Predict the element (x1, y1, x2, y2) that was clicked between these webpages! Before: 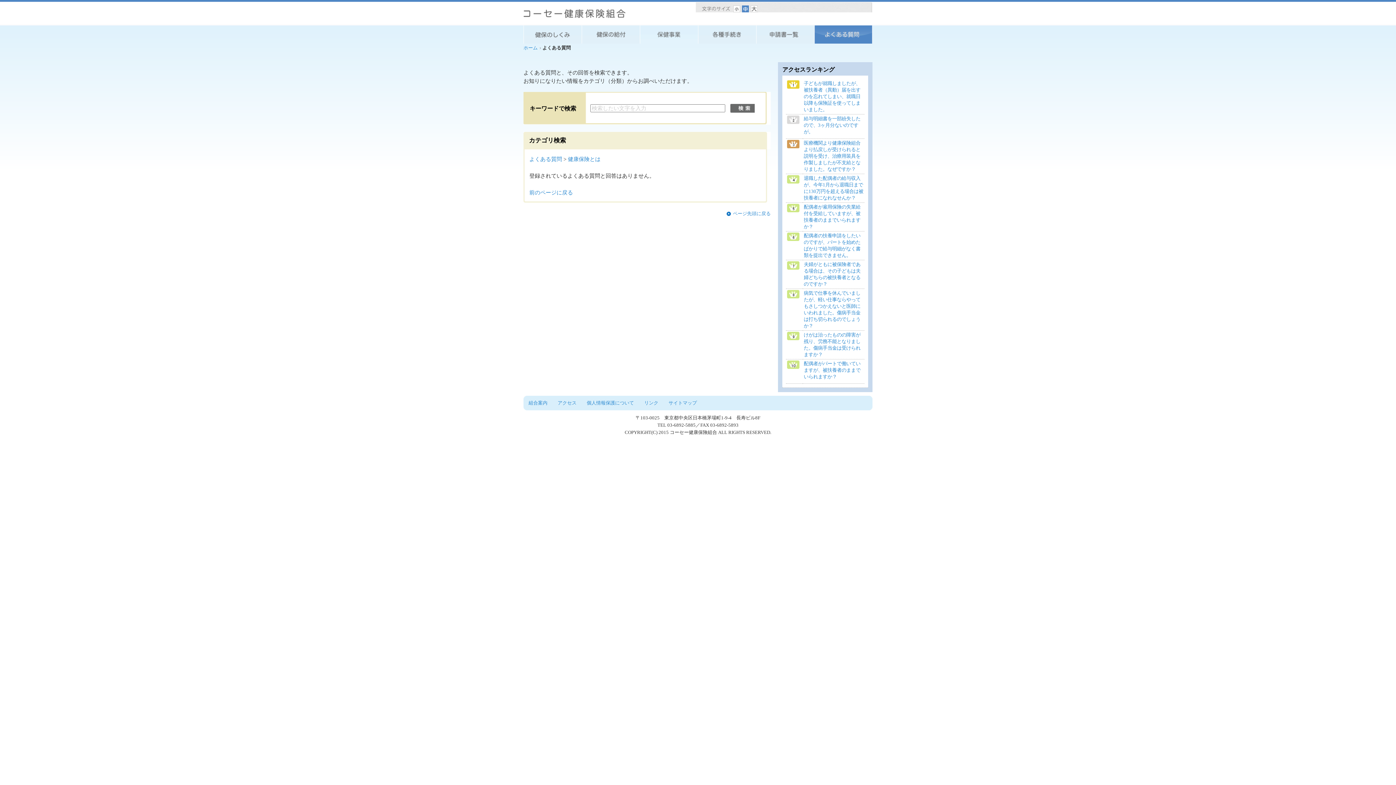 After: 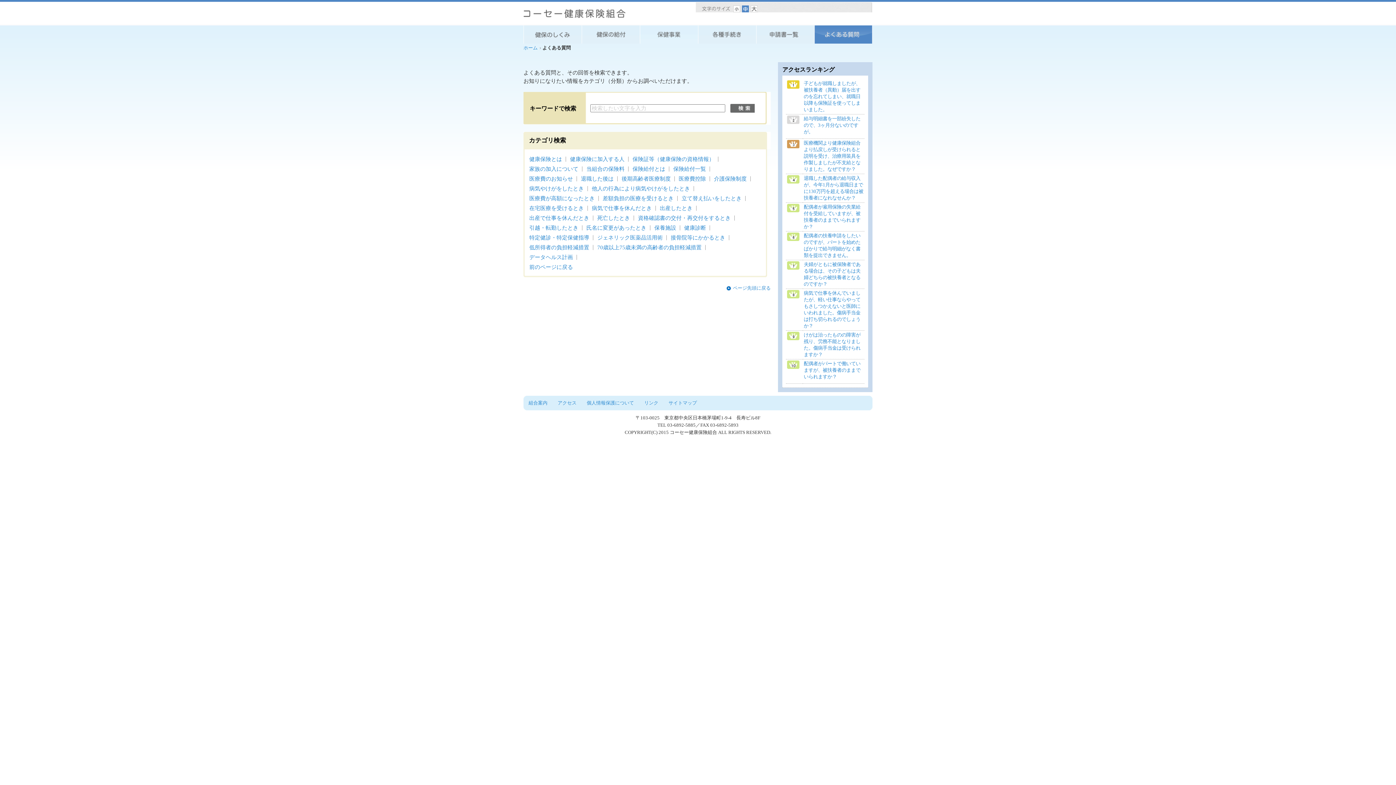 Action: bbox: (730, 104, 754, 112) label: 検索